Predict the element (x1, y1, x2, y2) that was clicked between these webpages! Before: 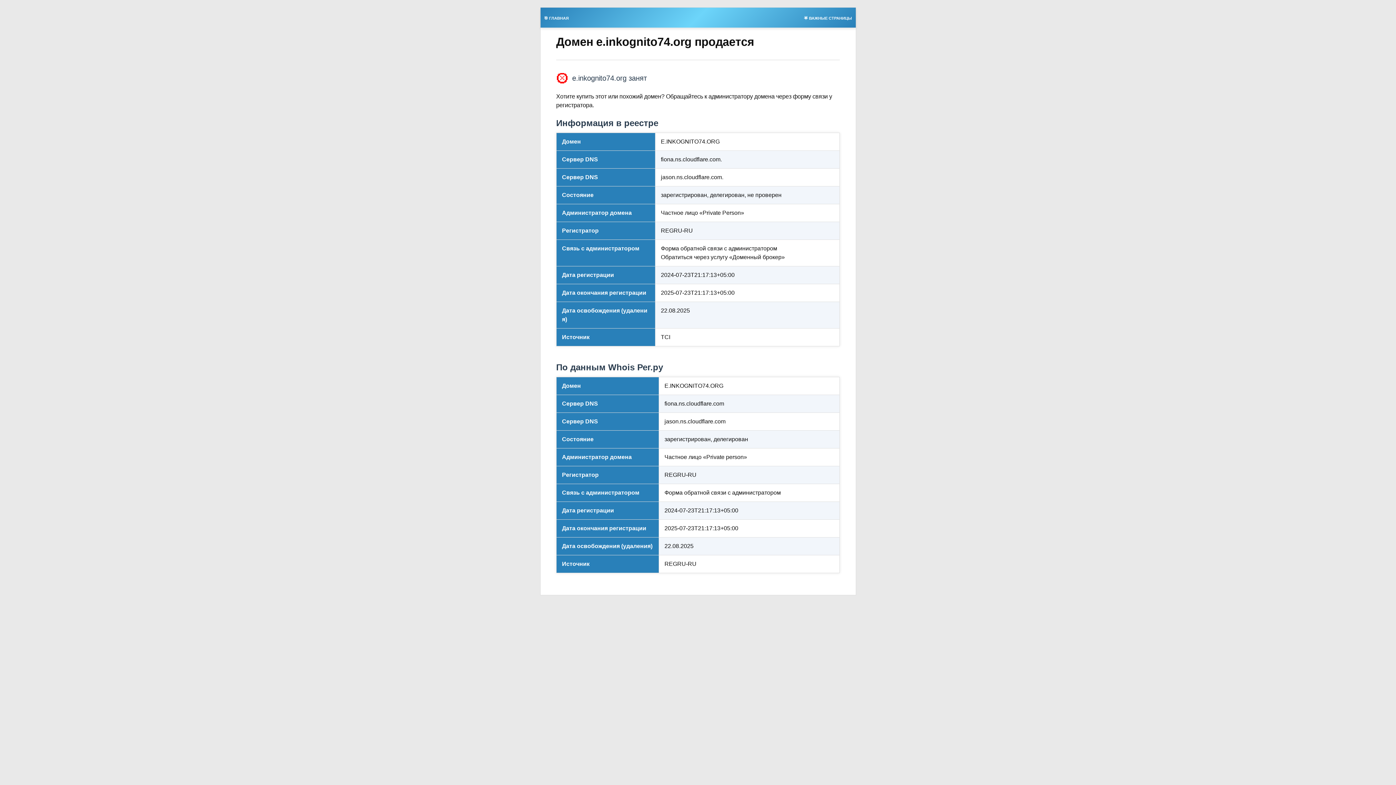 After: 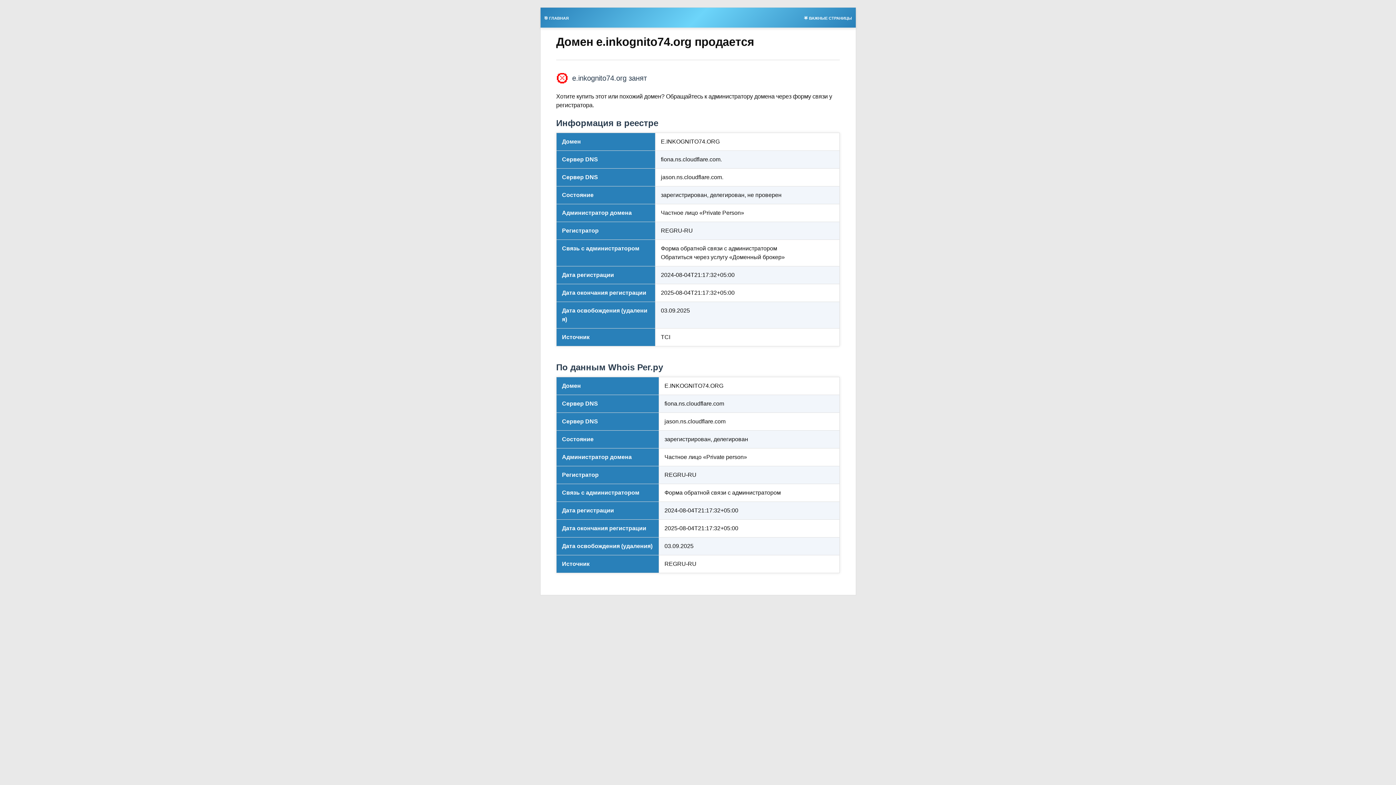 Action: bbox: (800, 13, 855, 21) label: 🌟 ВАЖНЫЕ СТРАНИЦЫ